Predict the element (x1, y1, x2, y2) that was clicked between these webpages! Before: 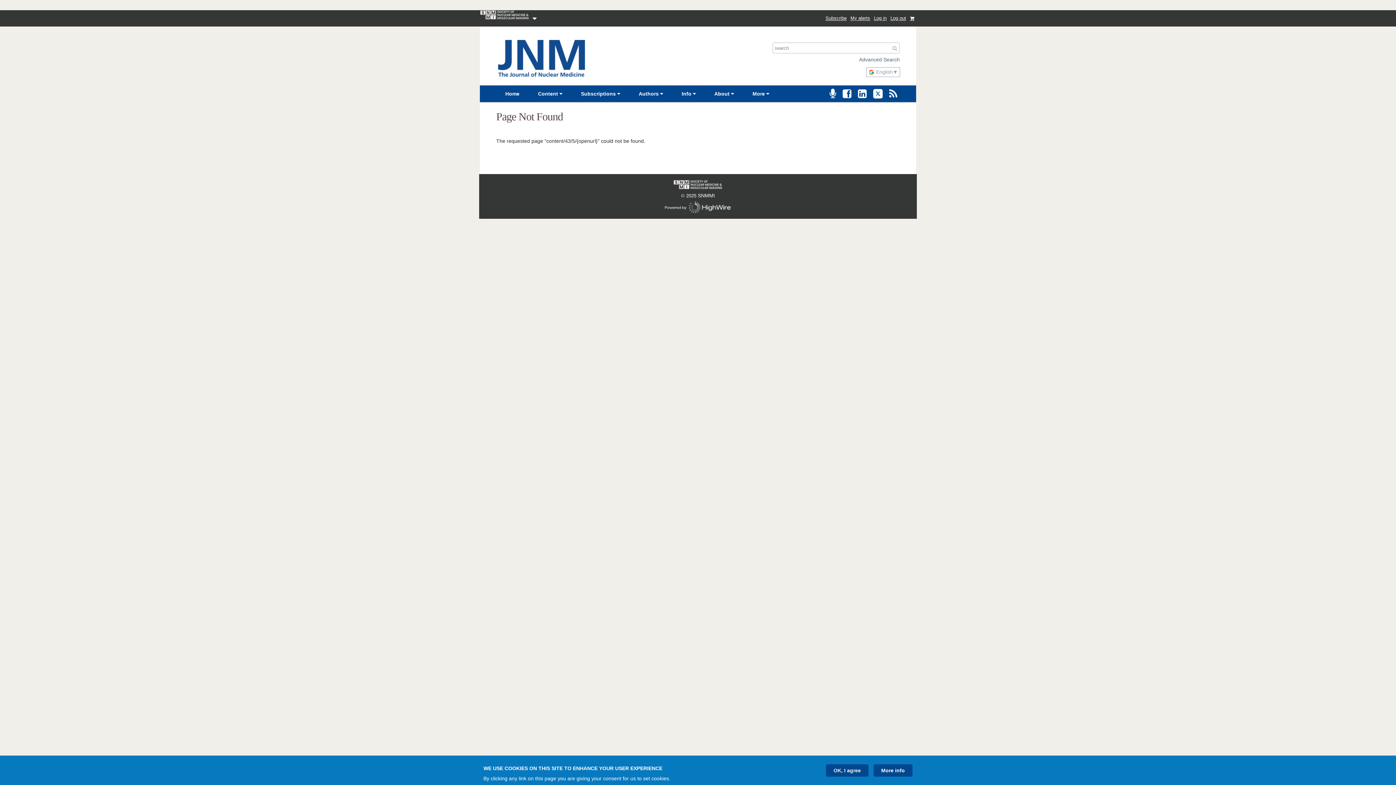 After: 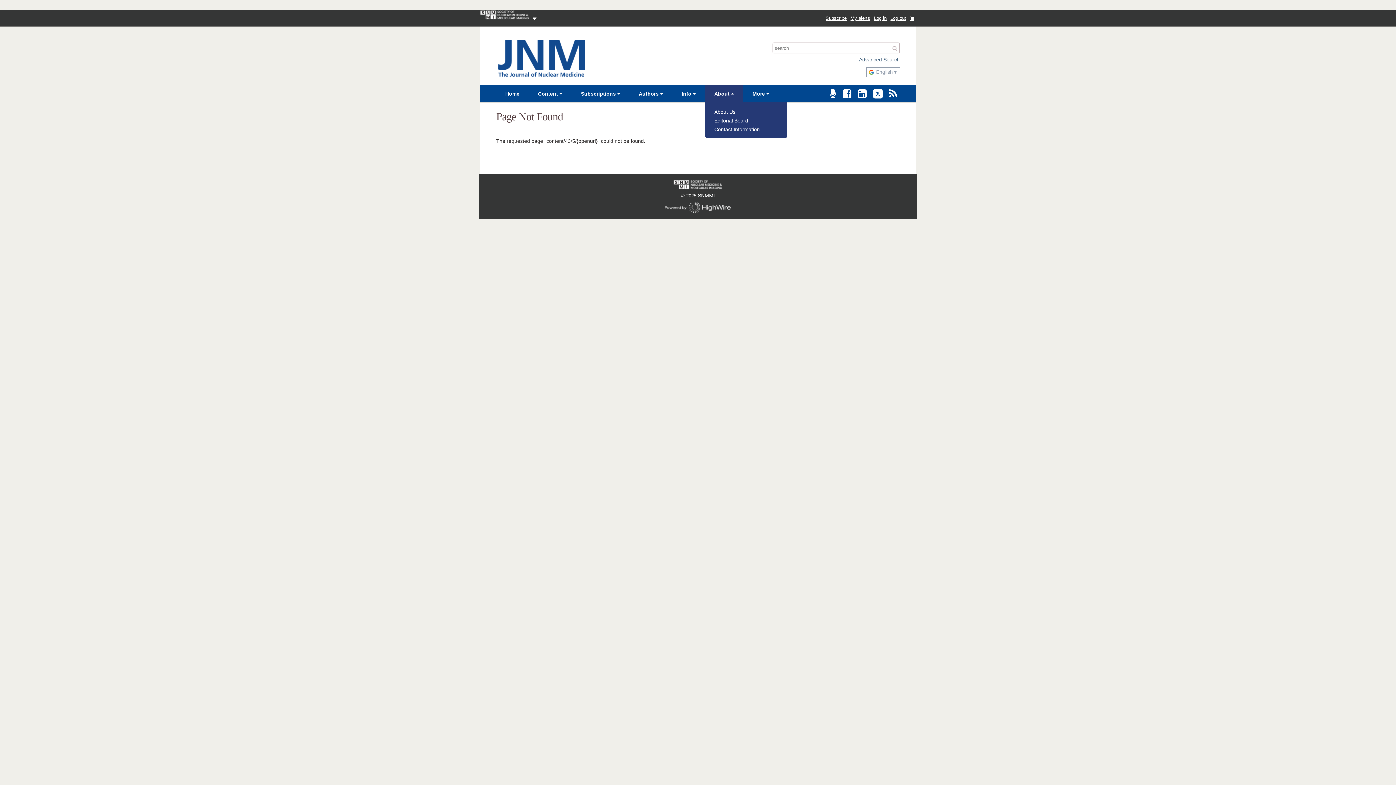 Action: label: About  bbox: (705, 85, 743, 102)